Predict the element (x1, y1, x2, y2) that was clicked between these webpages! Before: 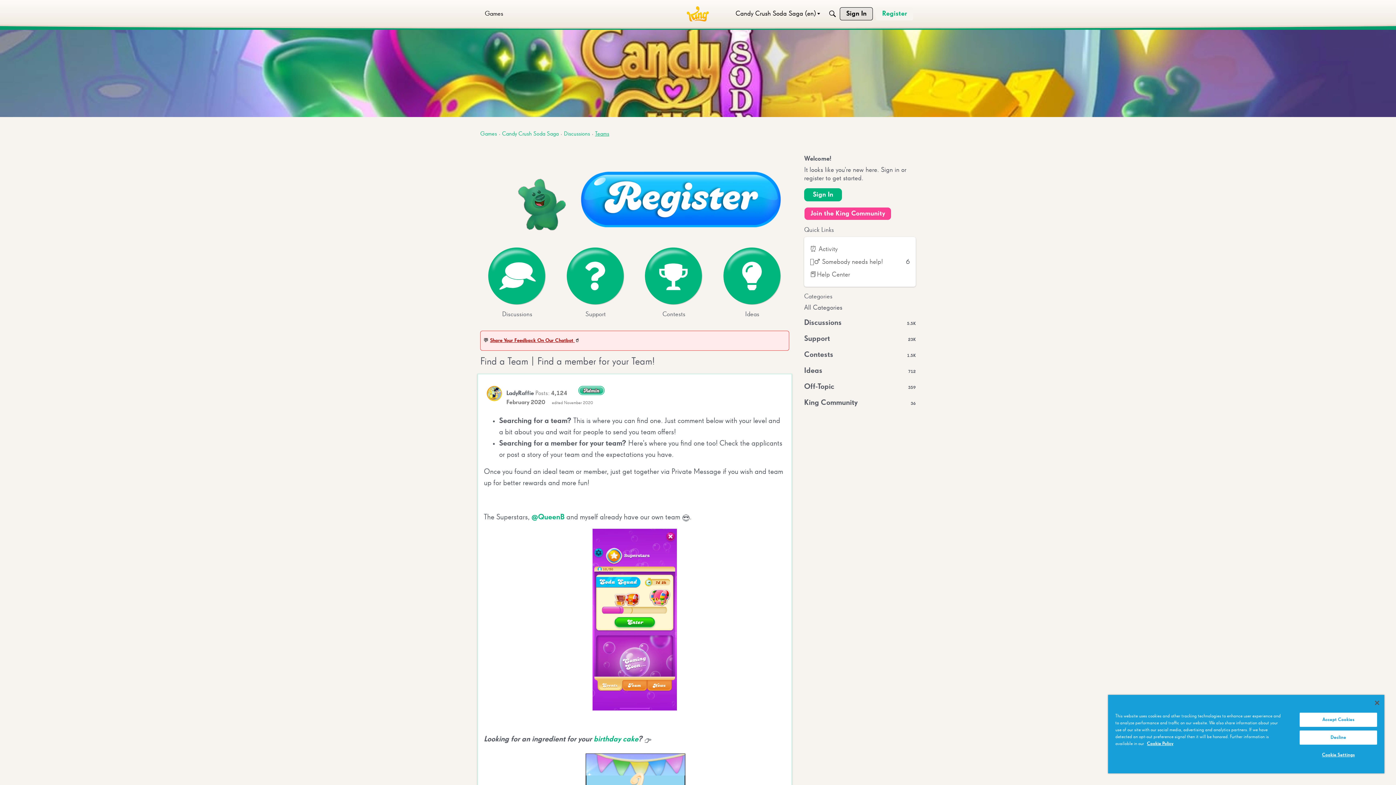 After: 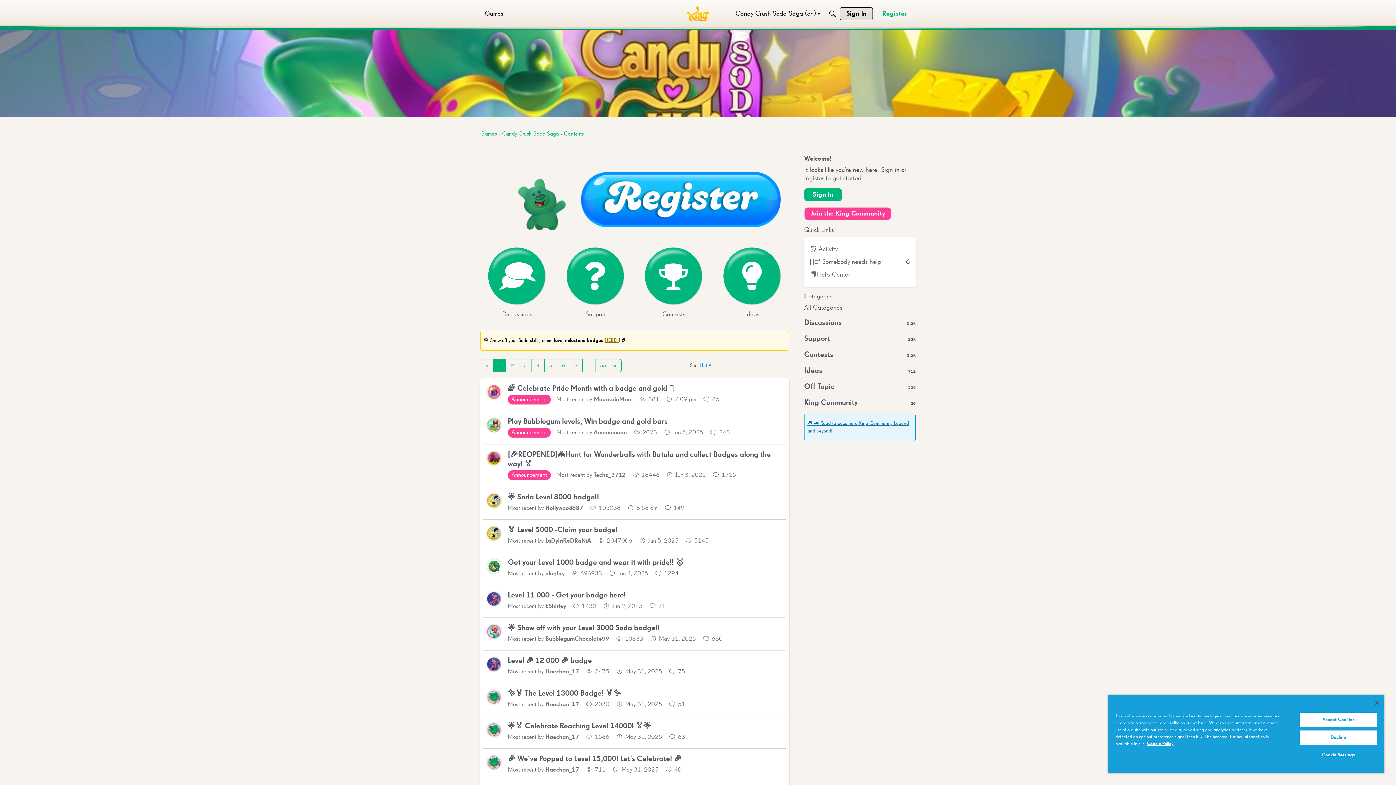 Action: label: Contests bbox: (637, 247, 710, 321)